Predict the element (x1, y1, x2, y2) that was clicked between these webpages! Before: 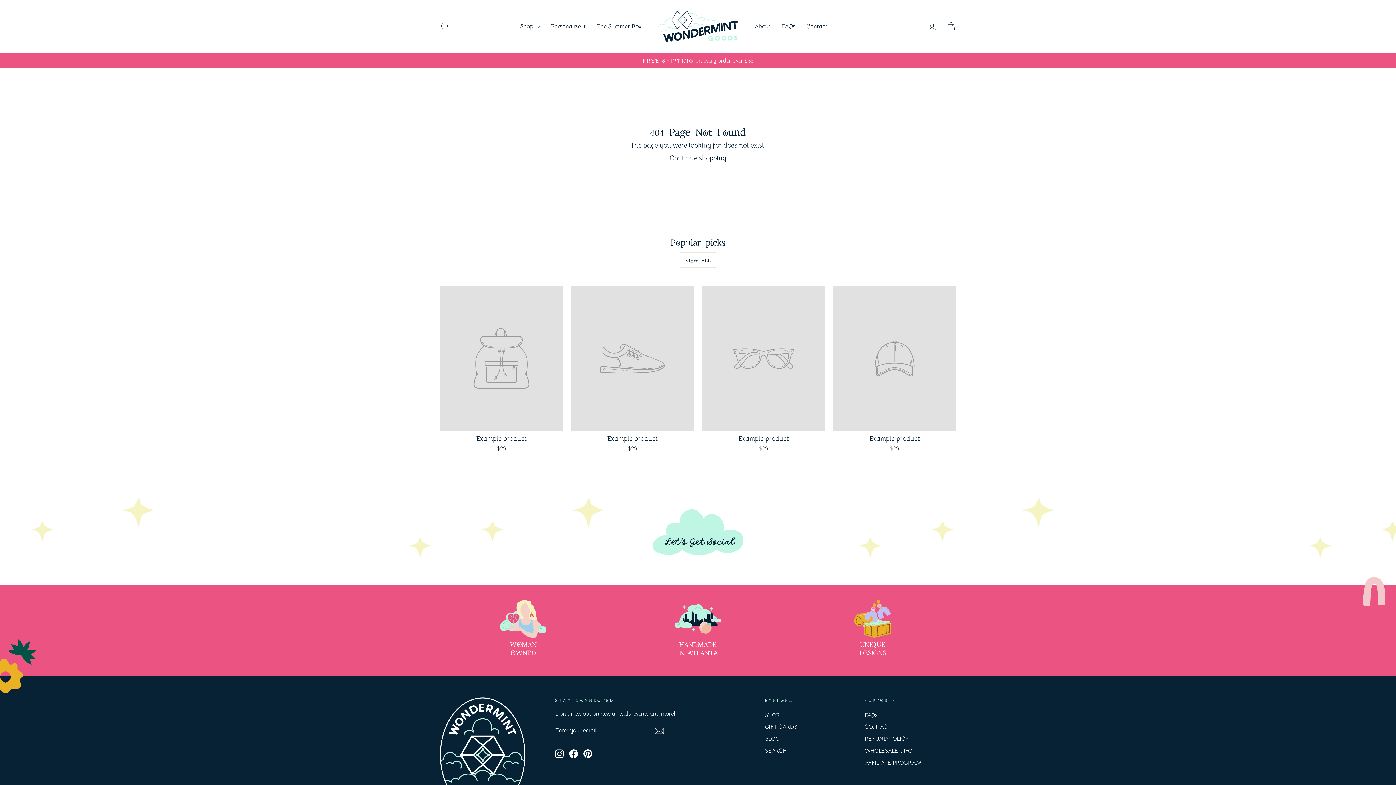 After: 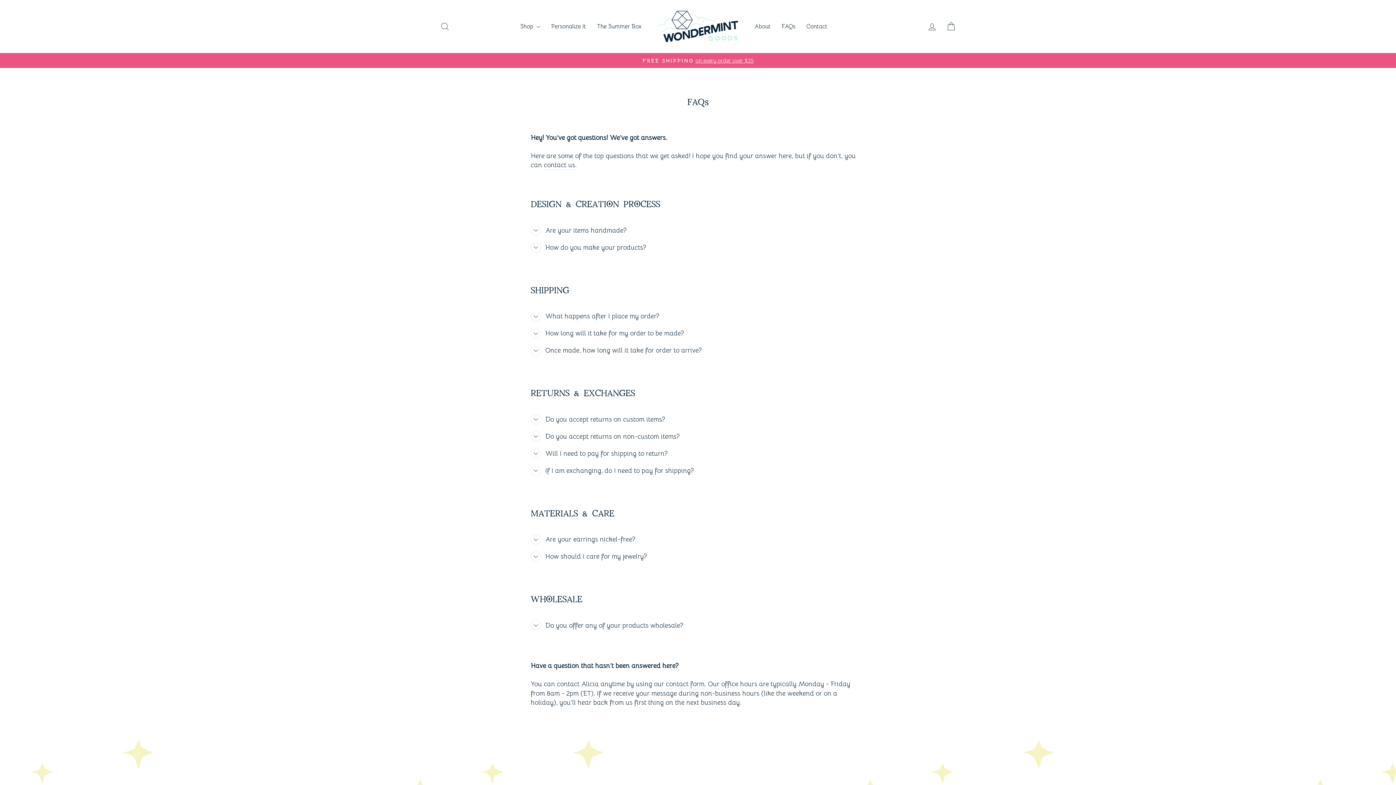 Action: bbox: (864, 710, 877, 720) label: FAQs